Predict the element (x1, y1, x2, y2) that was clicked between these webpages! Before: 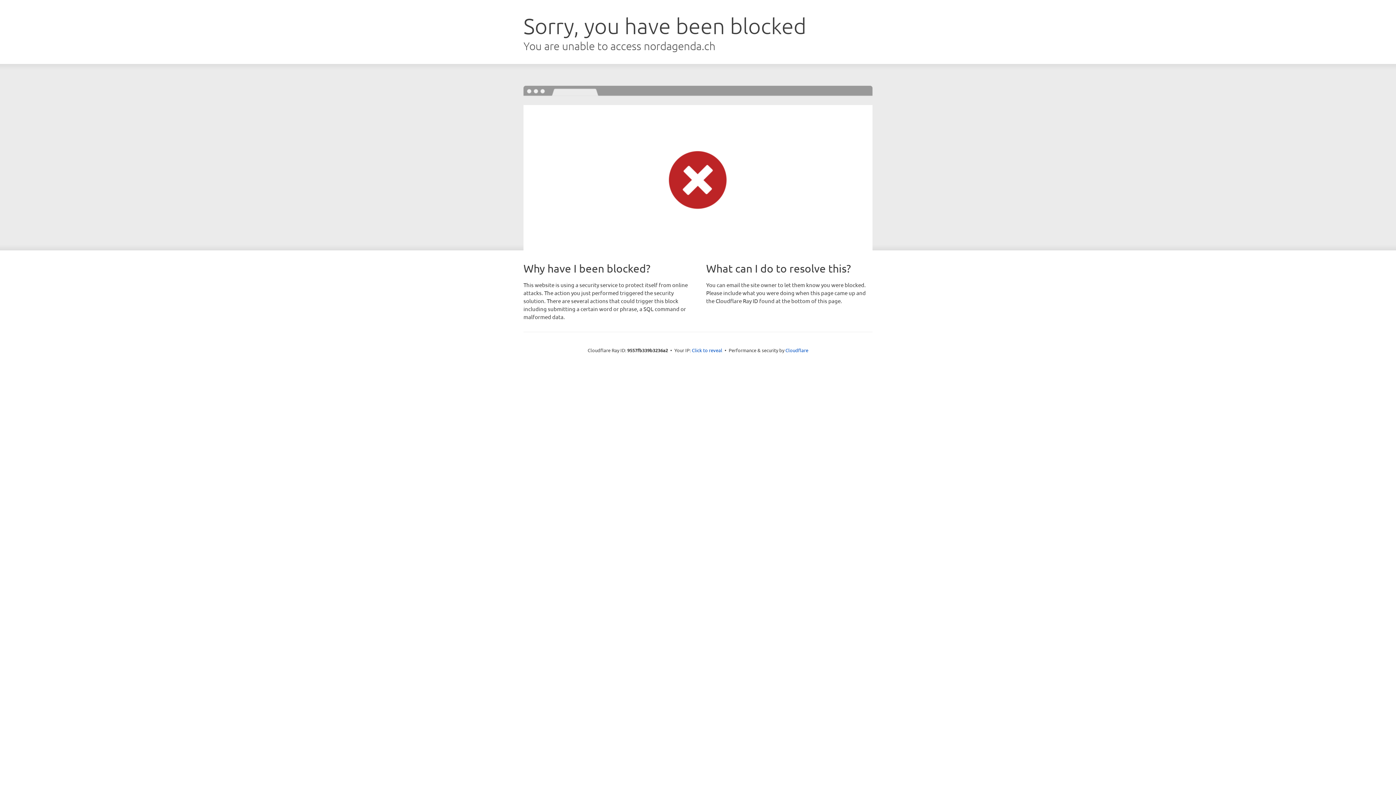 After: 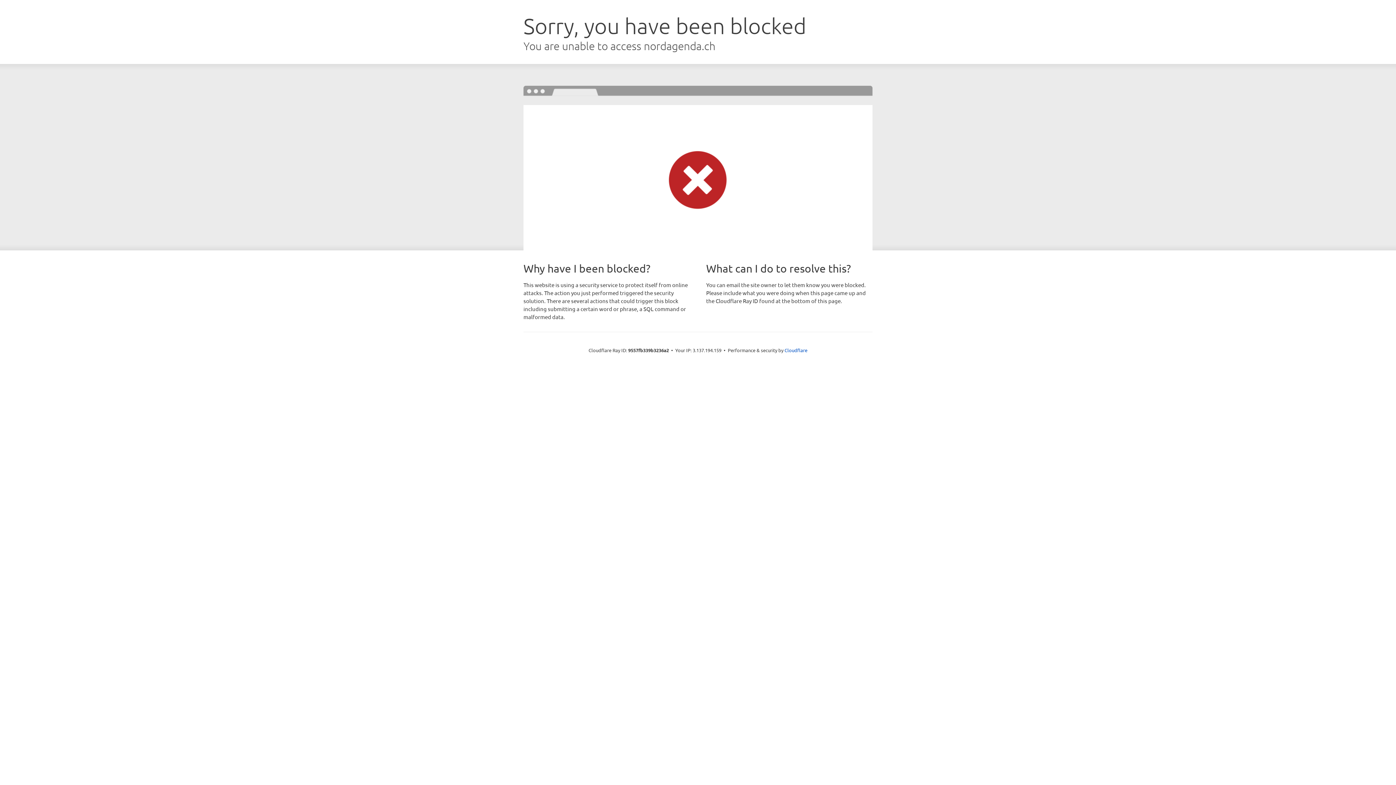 Action: bbox: (692, 346, 722, 353) label: Click to reveal